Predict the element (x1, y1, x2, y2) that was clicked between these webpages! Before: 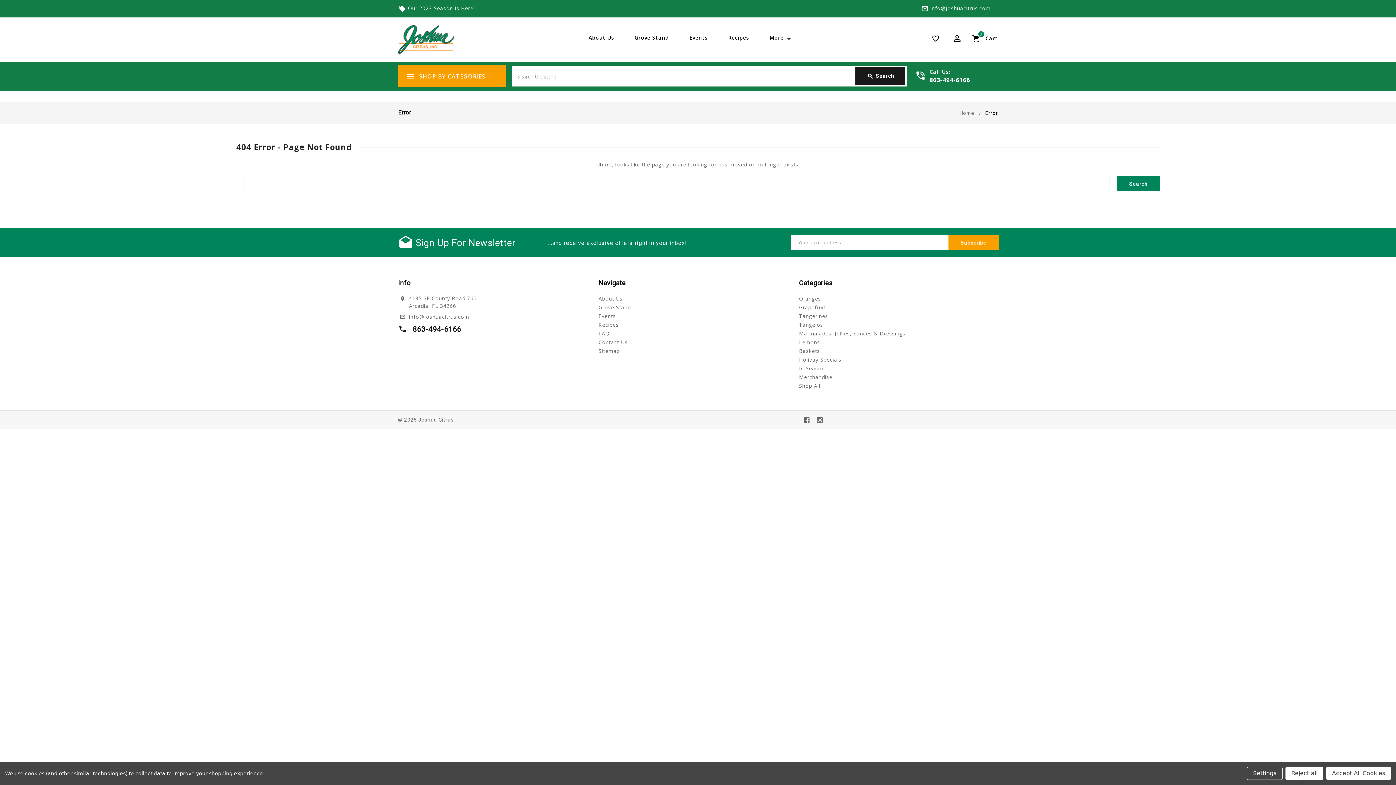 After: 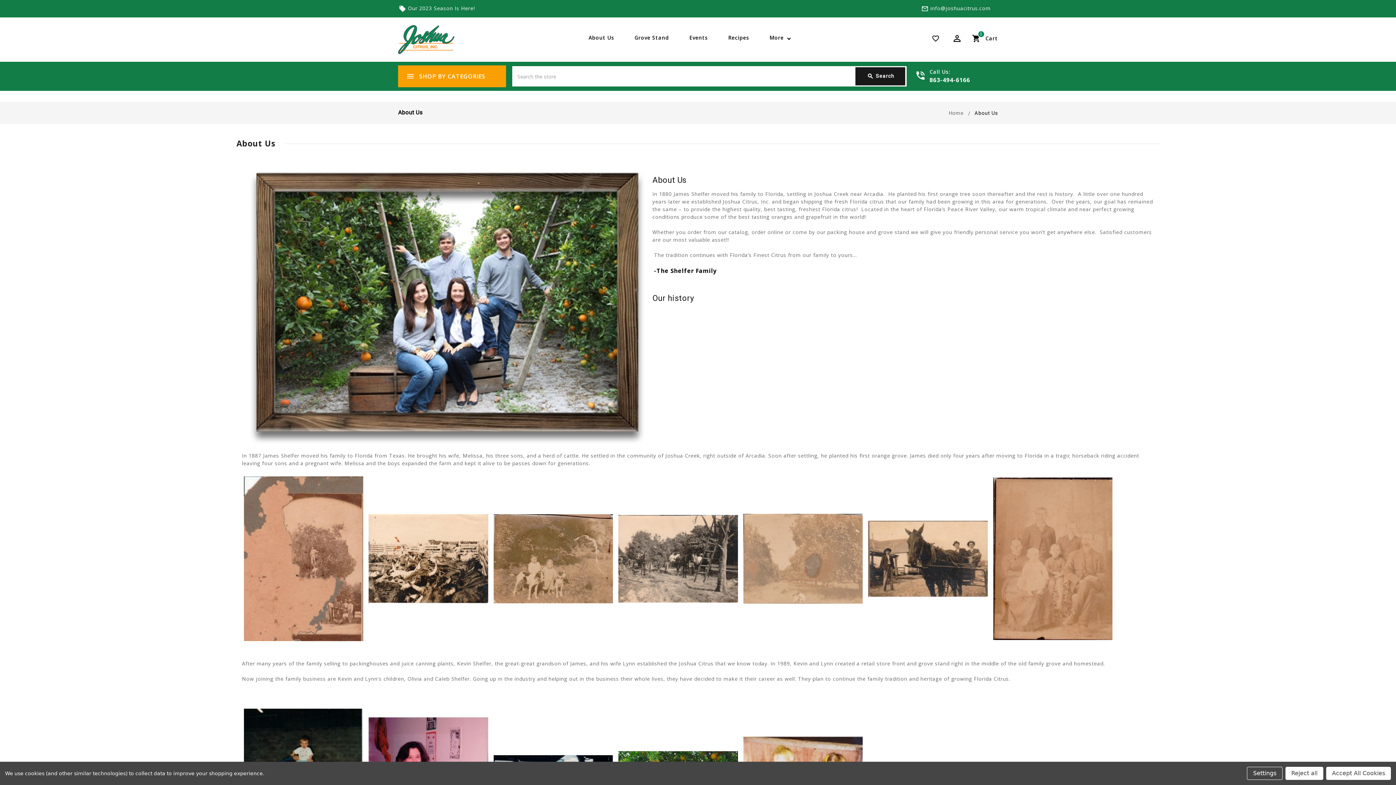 Action: label: About Us bbox: (581, 30, 621, 45)